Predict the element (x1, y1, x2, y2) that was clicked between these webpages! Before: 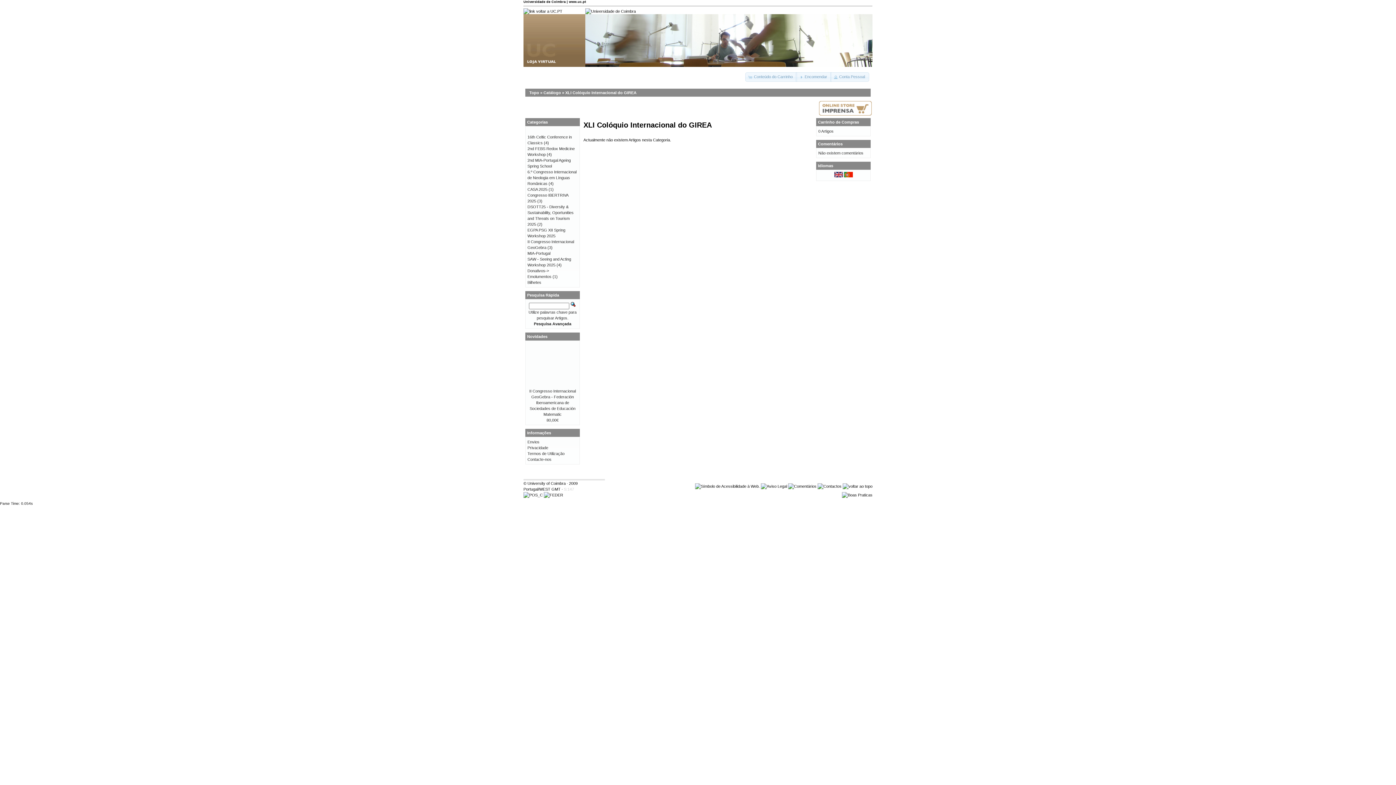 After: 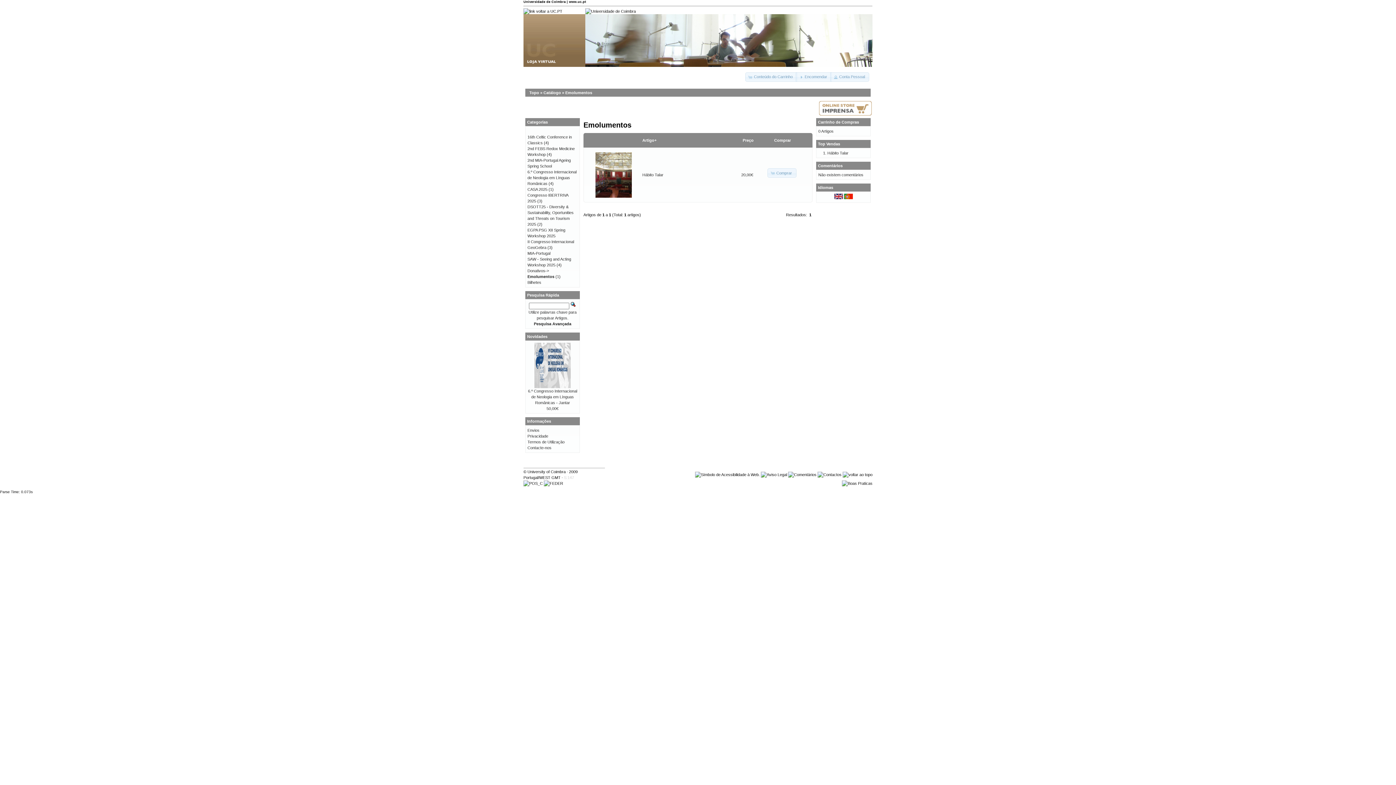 Action: bbox: (527, 274, 551, 278) label: Emolumentos